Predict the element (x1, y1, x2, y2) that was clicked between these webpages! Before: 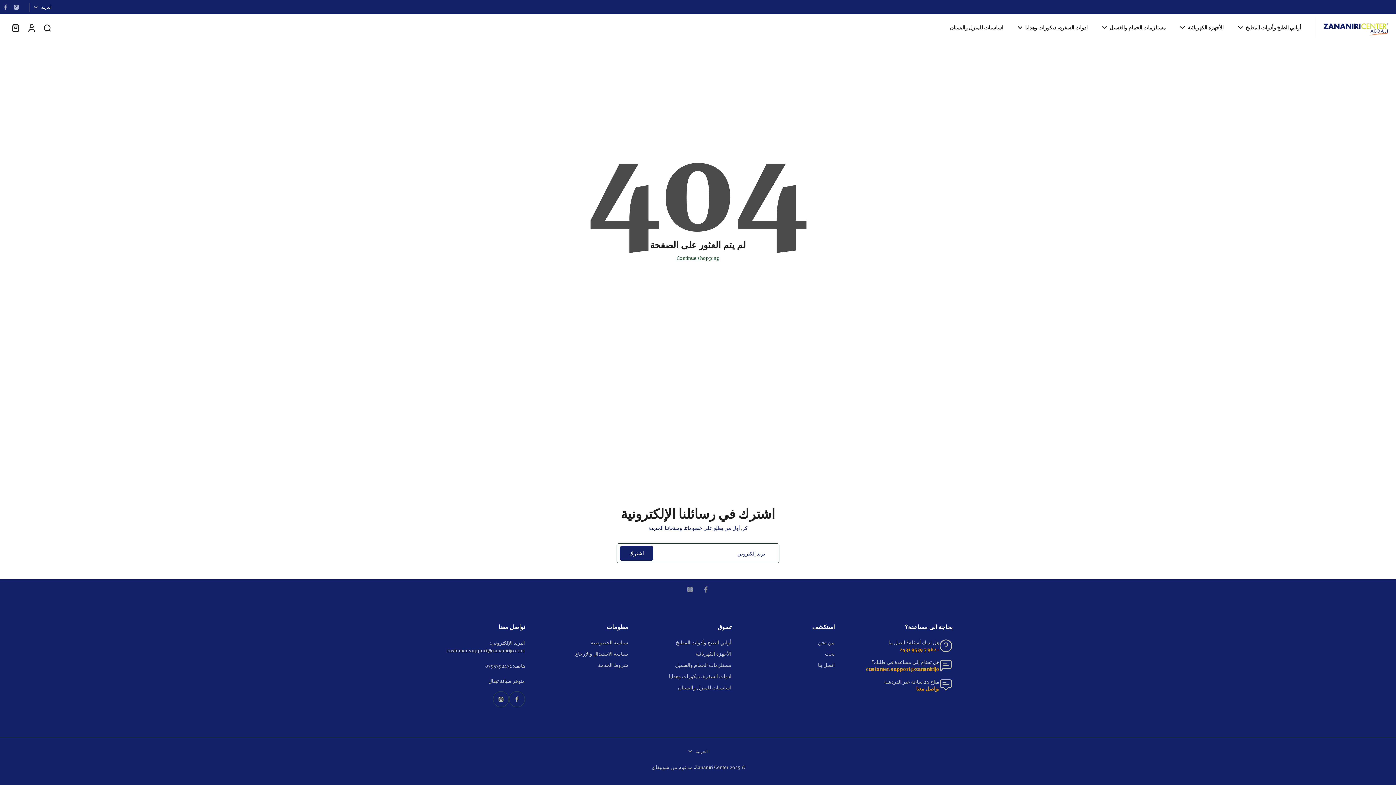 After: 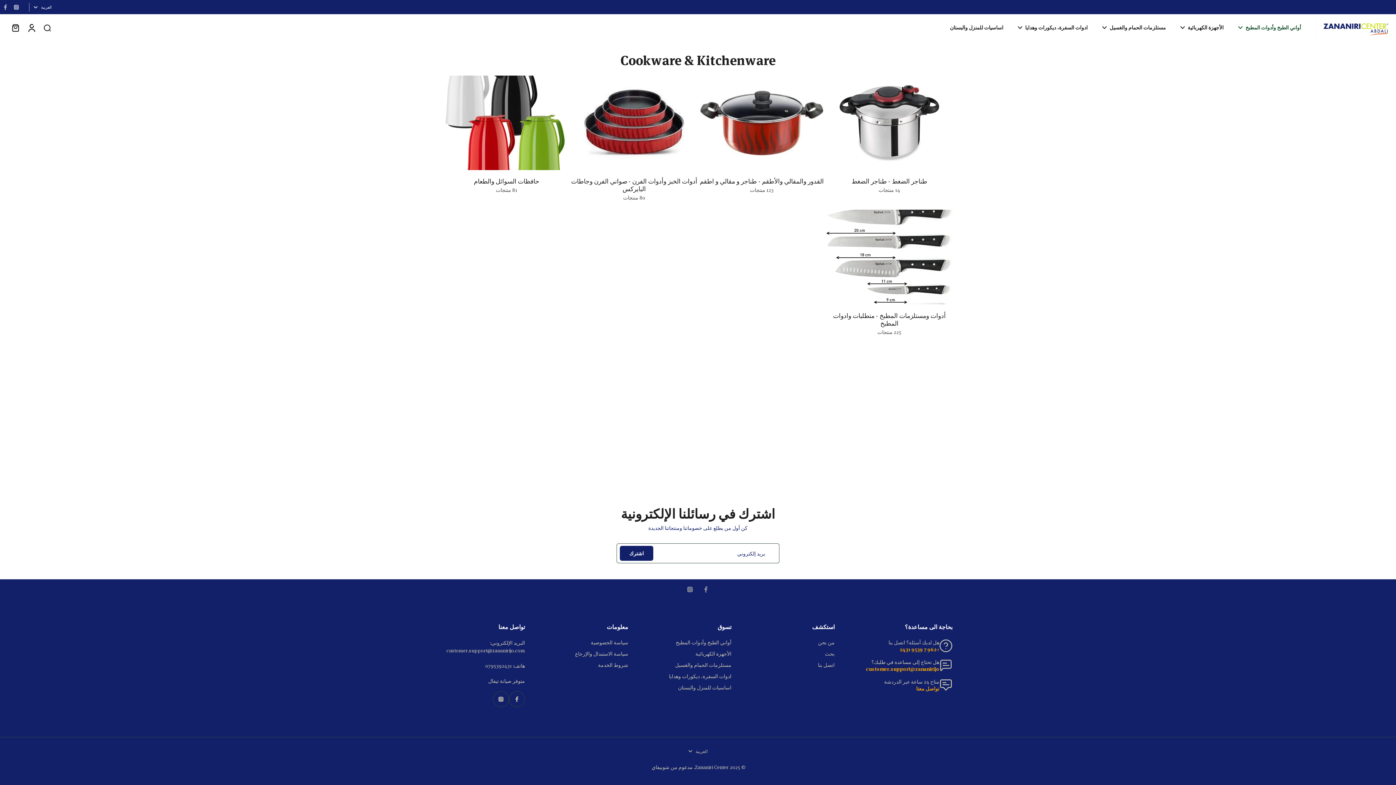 Action: label: أواني الطبخ وأدوات المطبخ bbox: (676, 639, 731, 646)